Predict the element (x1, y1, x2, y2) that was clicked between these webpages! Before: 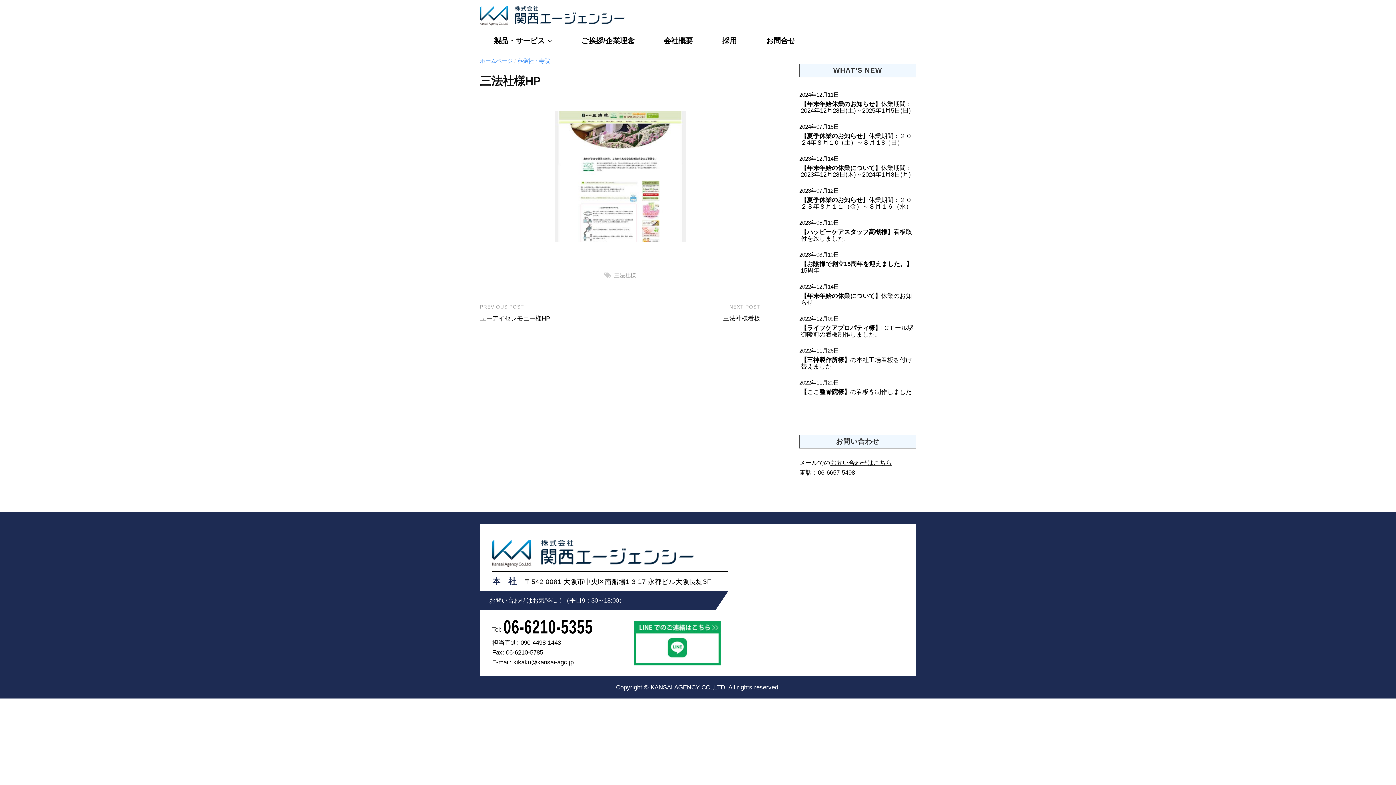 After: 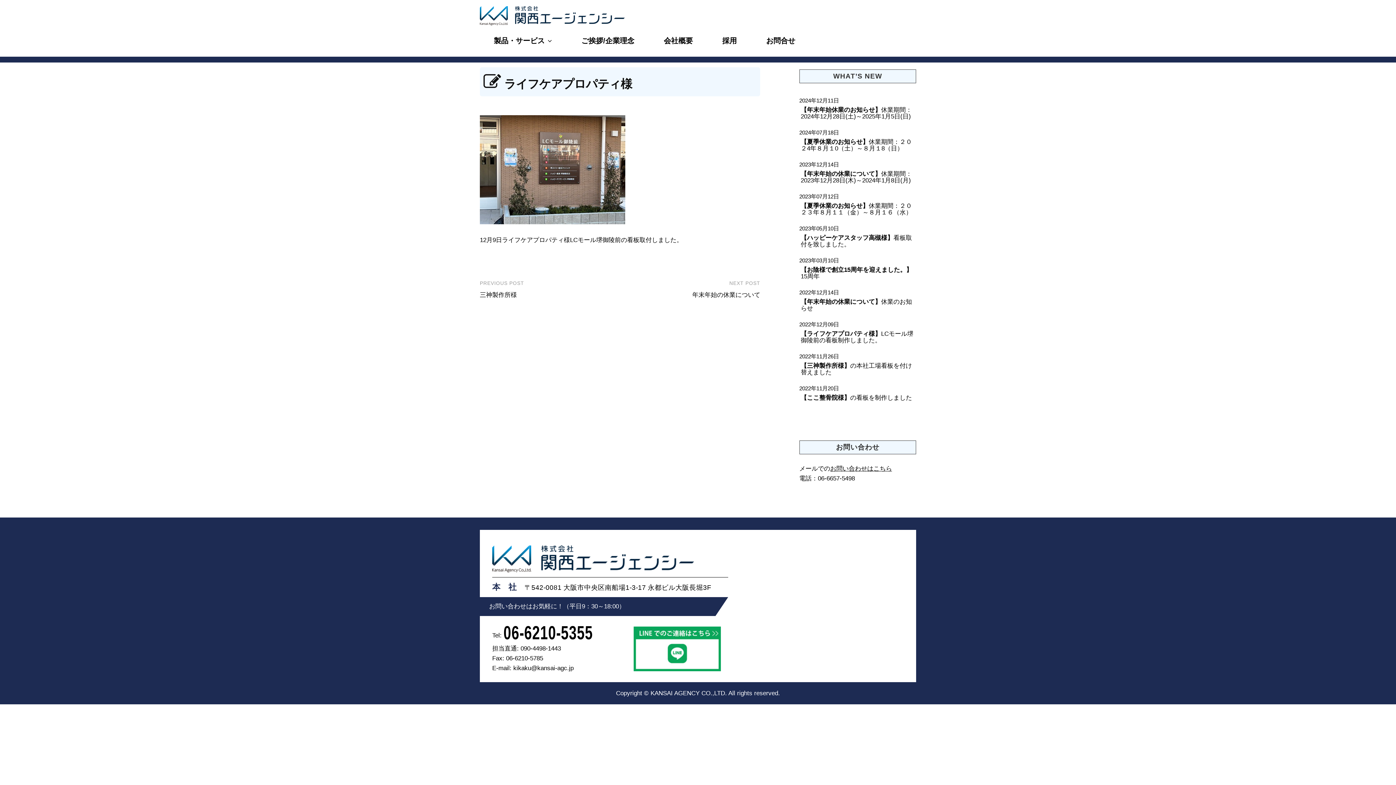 Action: bbox: (799, 323, 916, 339) label: 【ライフケアプロパティ様】LCモール堺御陵前の看板制作しました。